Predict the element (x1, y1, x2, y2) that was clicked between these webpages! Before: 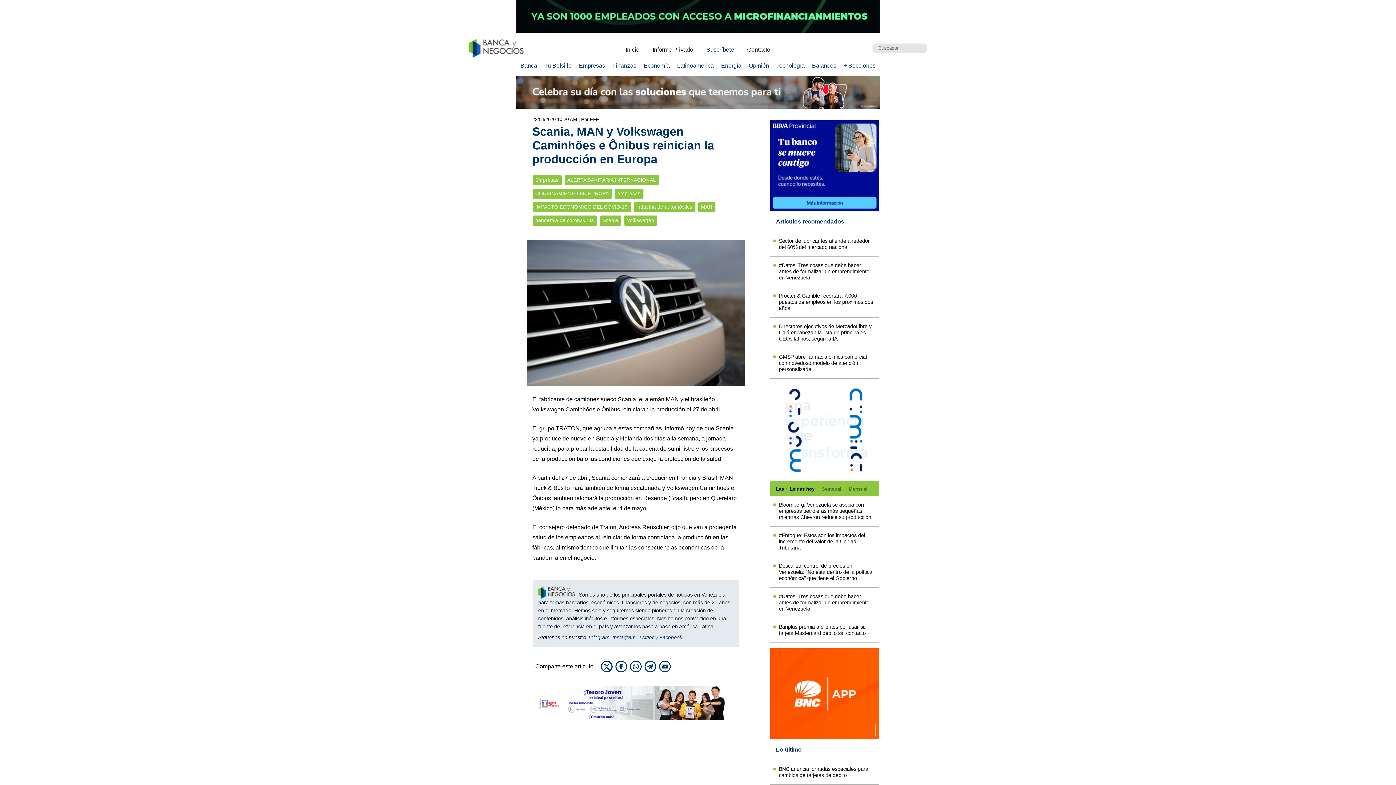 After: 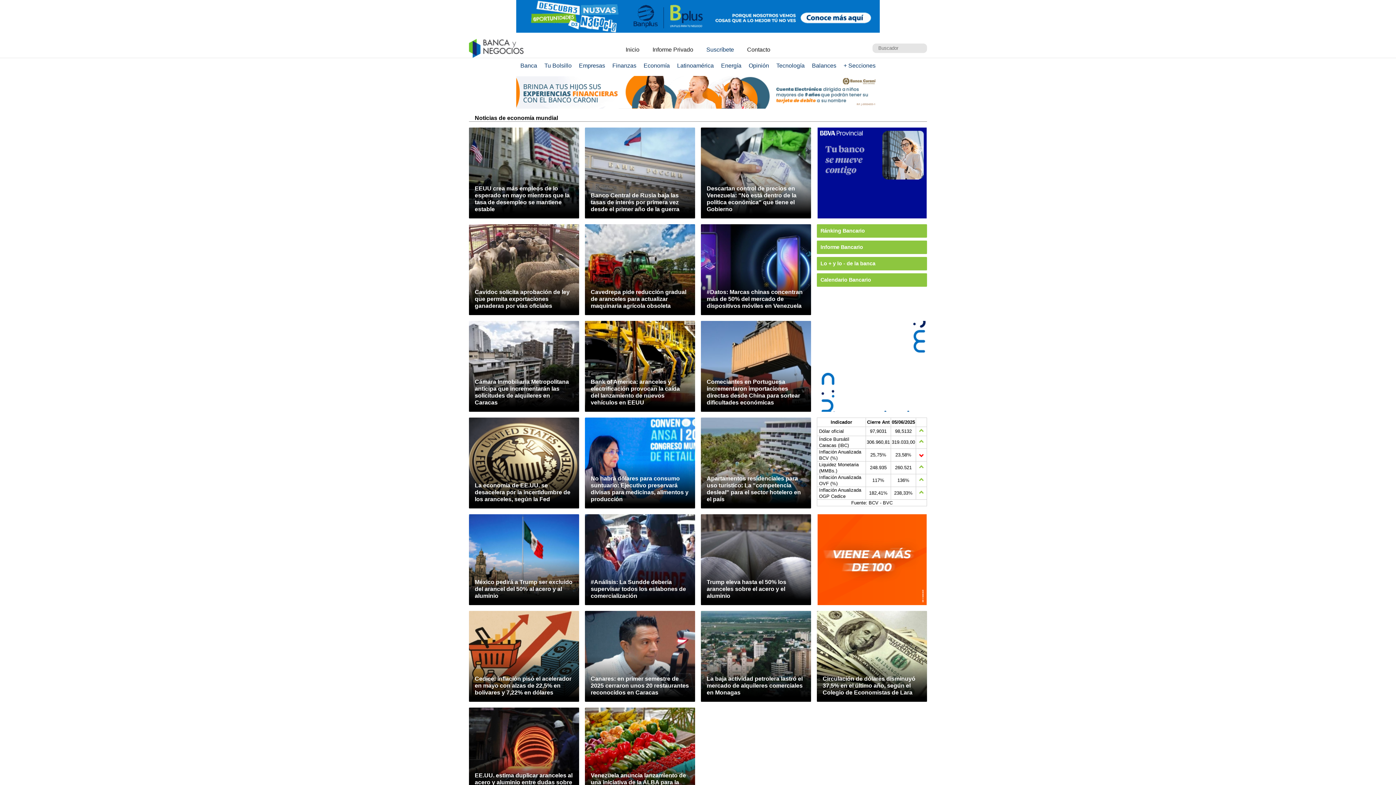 Action: label: Economía bbox: (640, 62, 672, 68)